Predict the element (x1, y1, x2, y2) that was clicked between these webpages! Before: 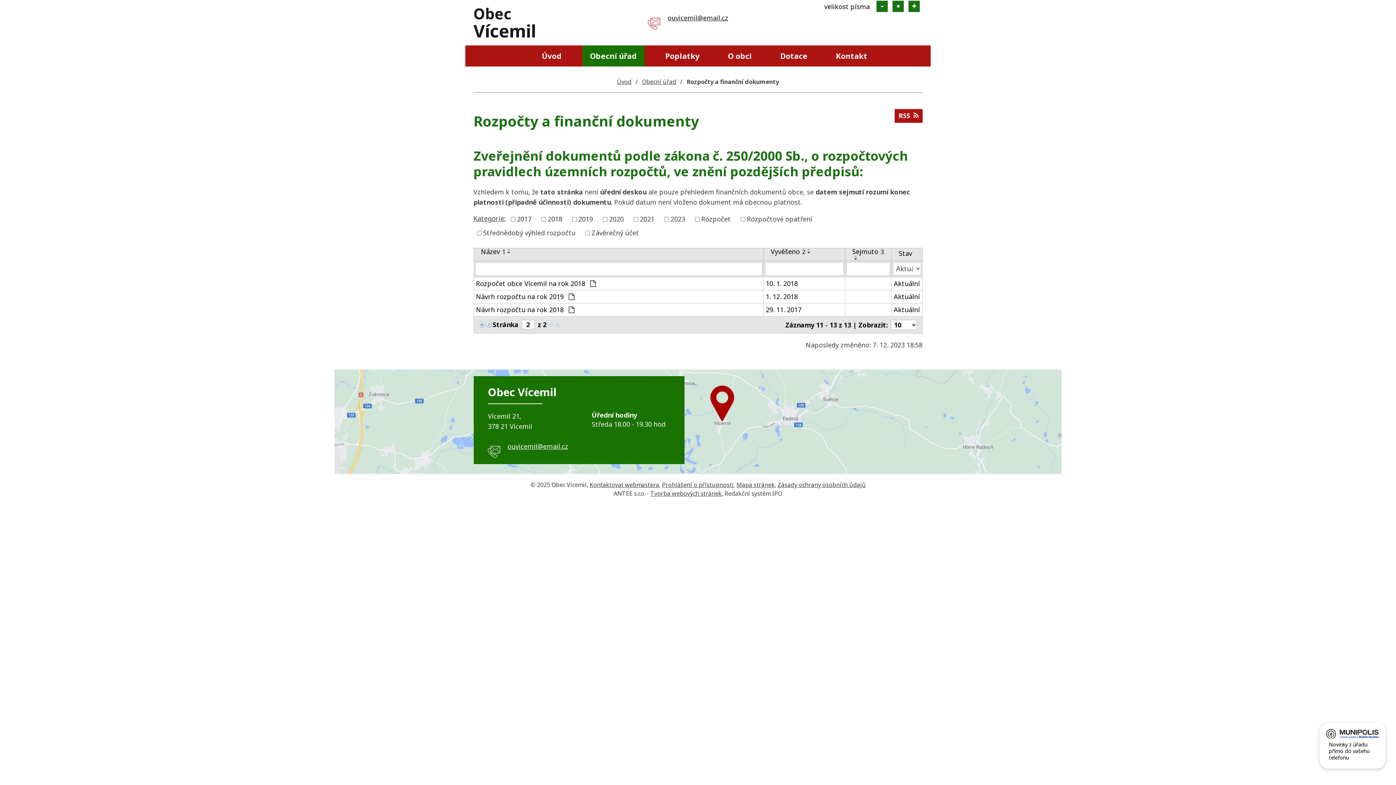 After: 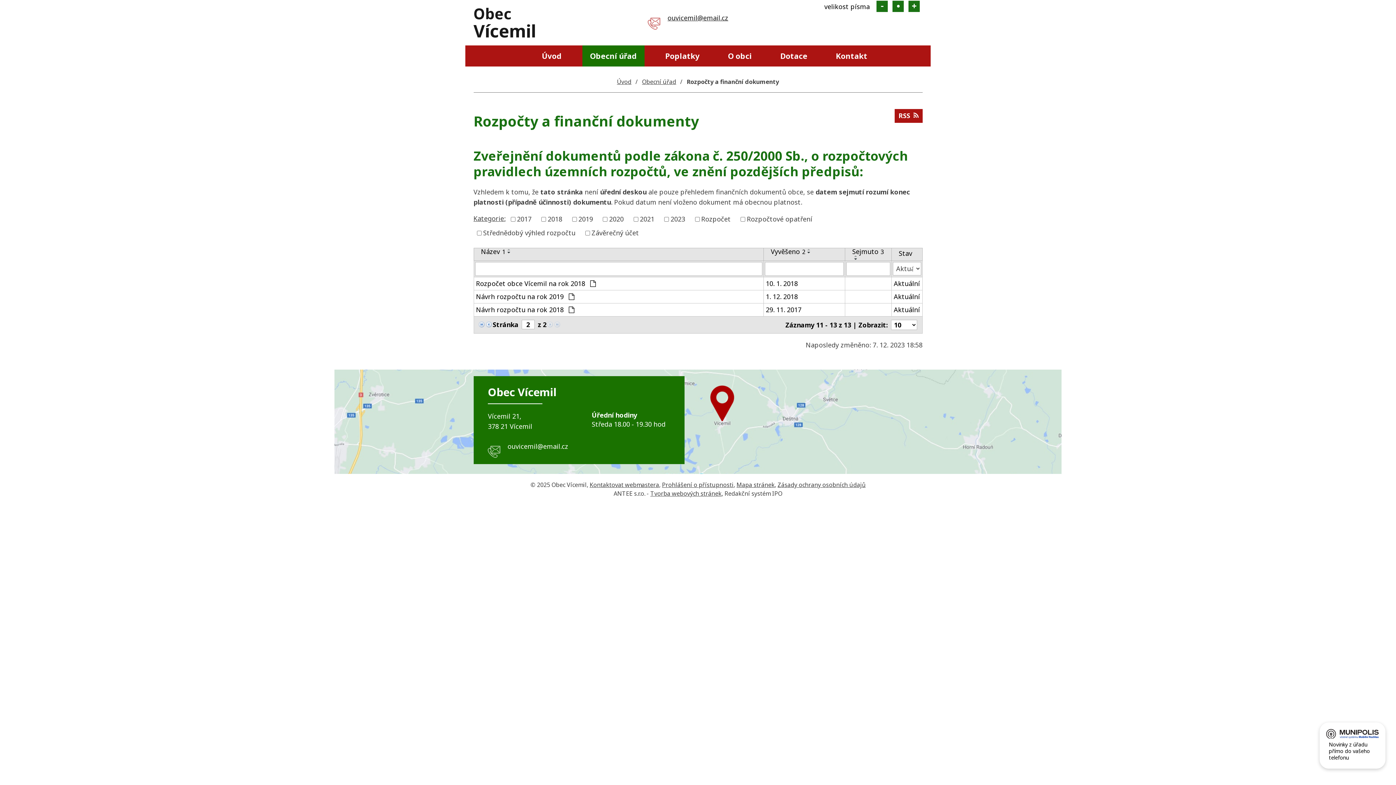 Action: bbox: (507, 442, 568, 451) label: ouvicemil@email.cz